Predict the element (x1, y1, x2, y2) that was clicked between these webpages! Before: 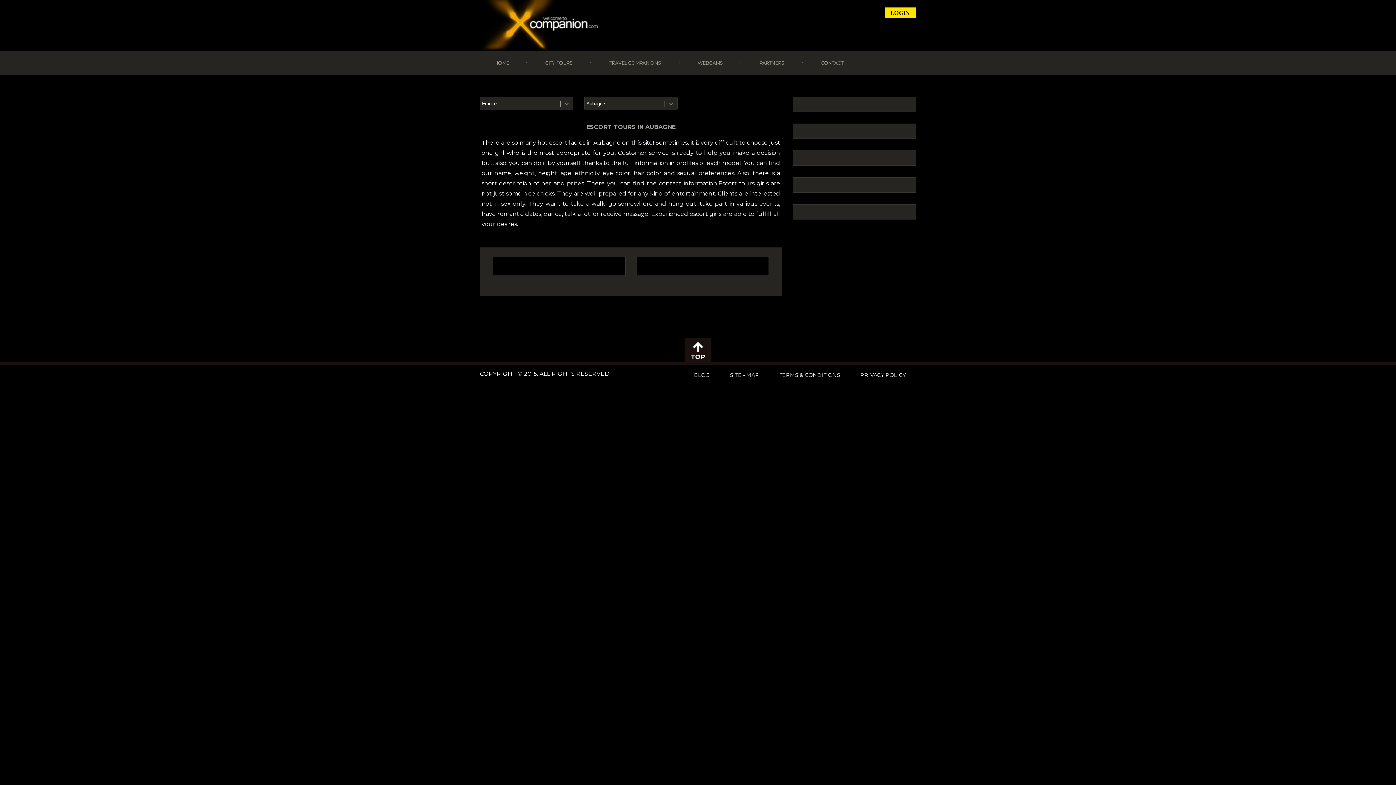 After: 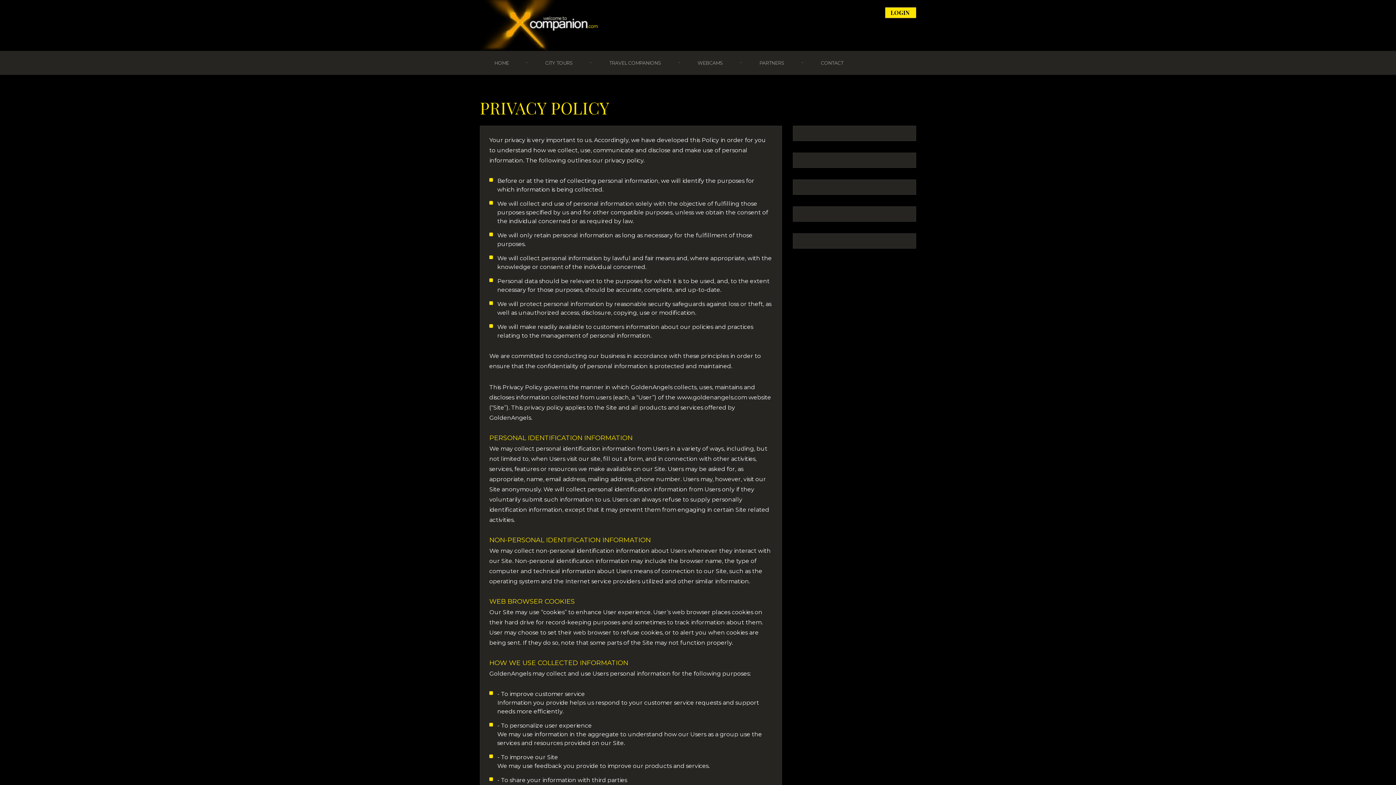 Action: bbox: (860, 372, 906, 378) label: PRIVACY POLICY